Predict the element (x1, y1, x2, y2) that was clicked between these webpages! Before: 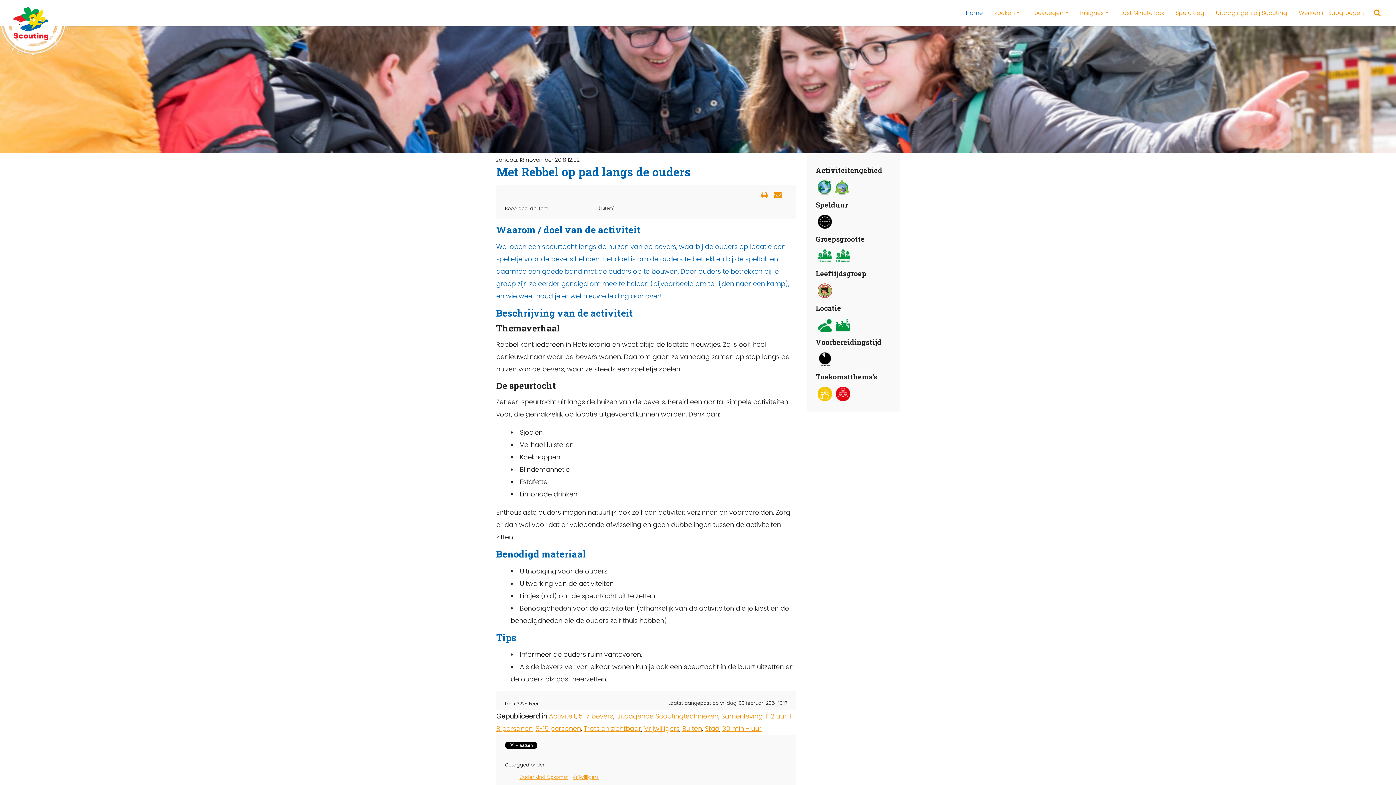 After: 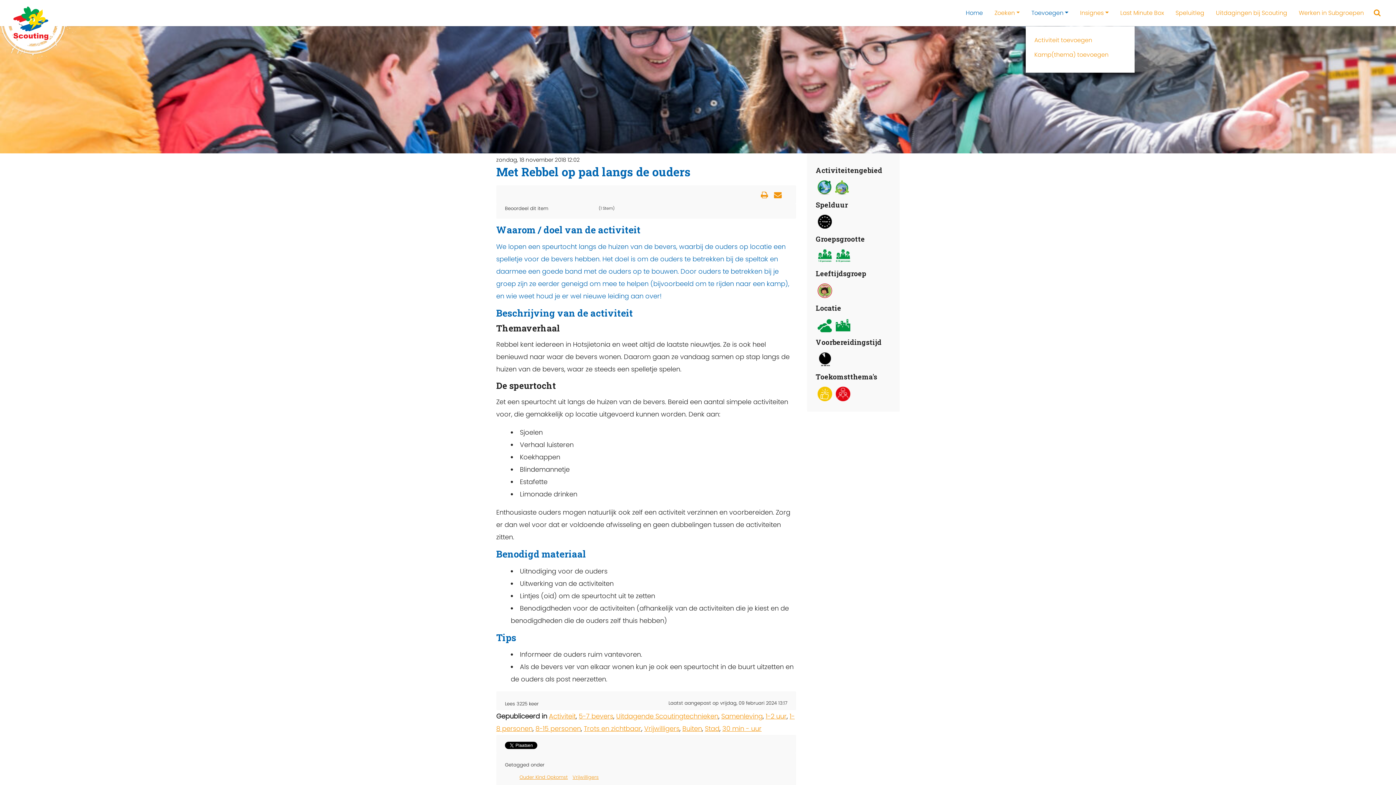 Action: bbox: (1025, 4, 1074, 22) label: Toevoegen